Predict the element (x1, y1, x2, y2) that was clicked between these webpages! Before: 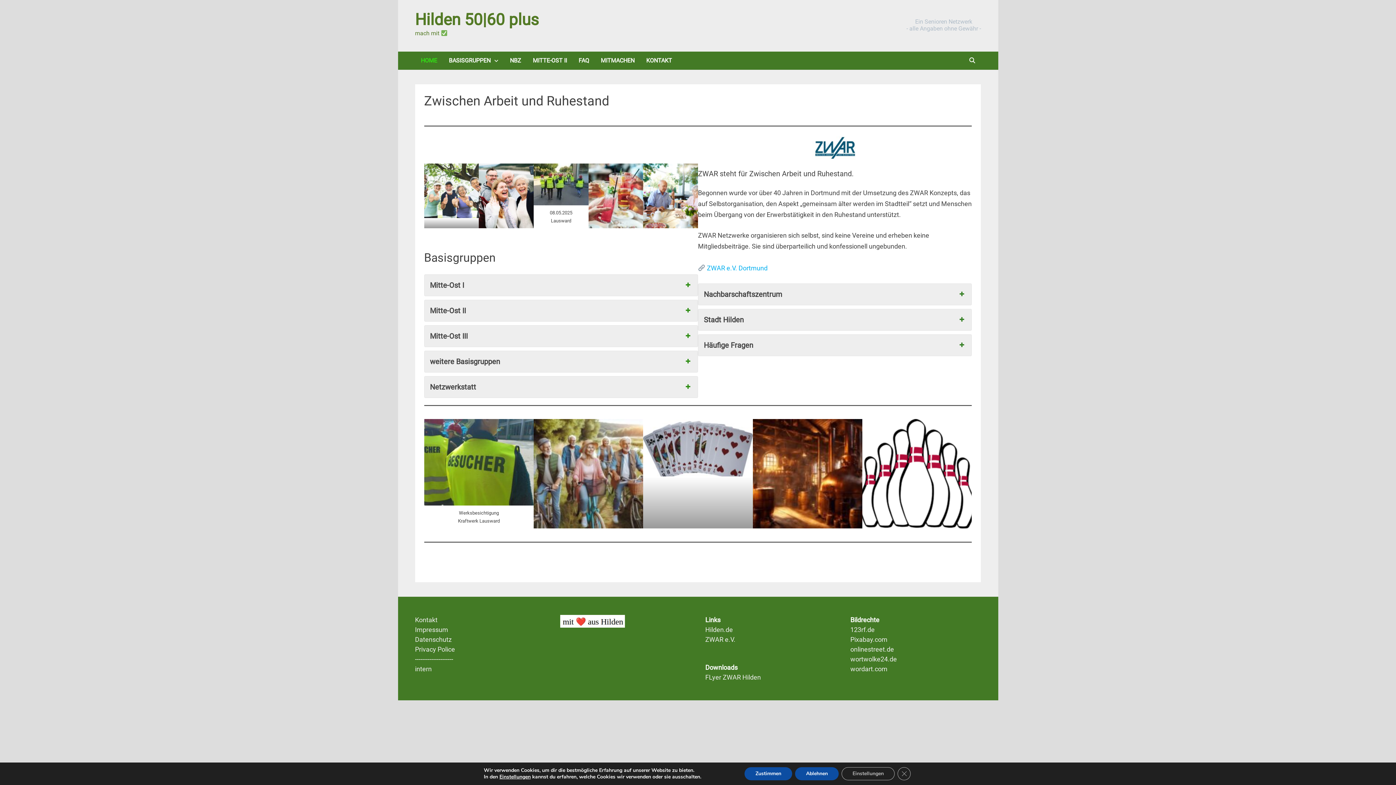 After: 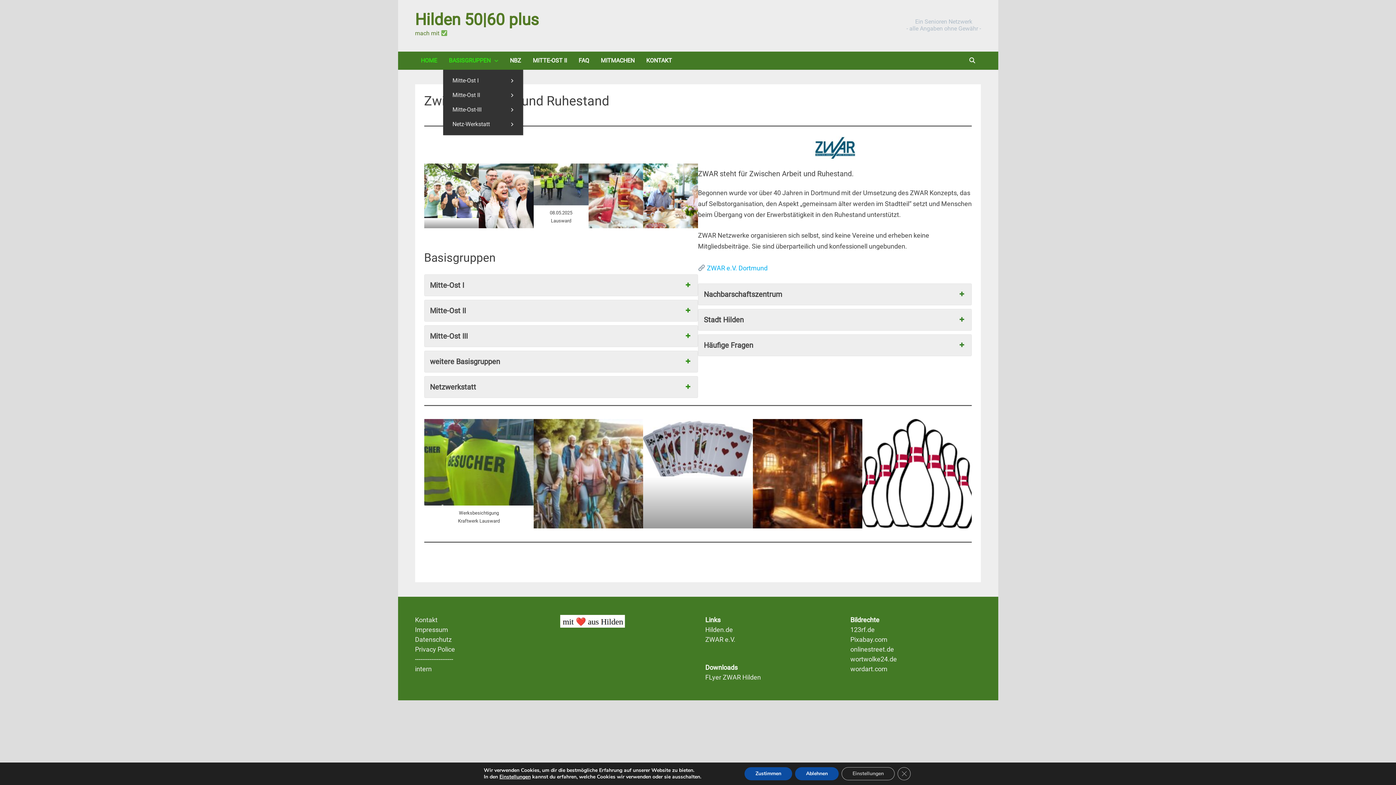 Action: label: BASISGRUPPEN bbox: (443, 51, 504, 69)